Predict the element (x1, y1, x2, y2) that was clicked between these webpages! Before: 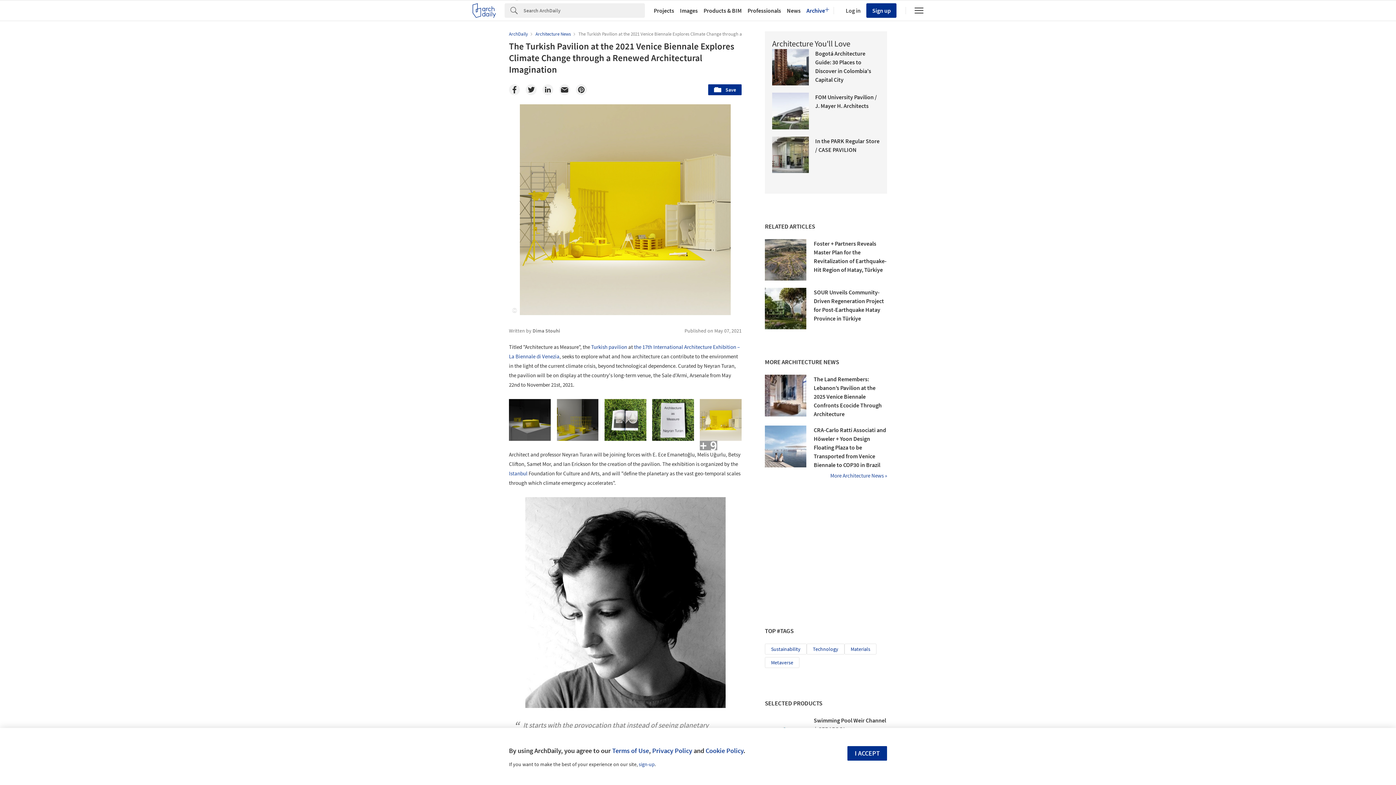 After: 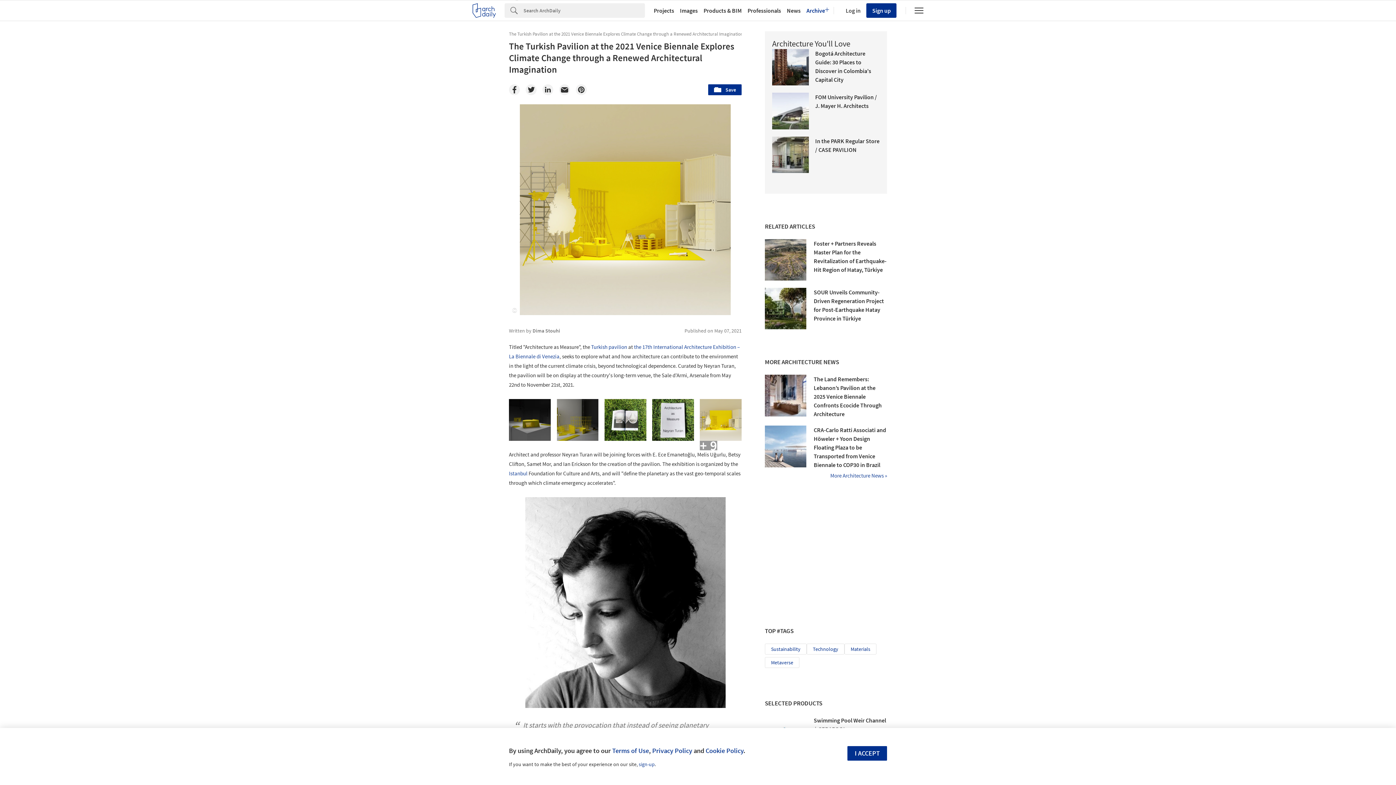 Action: label: The Turkish Pavilion at the 2021 Venice Biennale Explores Climate Change through a Renewed Architectural Imagination bbox: (578, 30, 812, 37)